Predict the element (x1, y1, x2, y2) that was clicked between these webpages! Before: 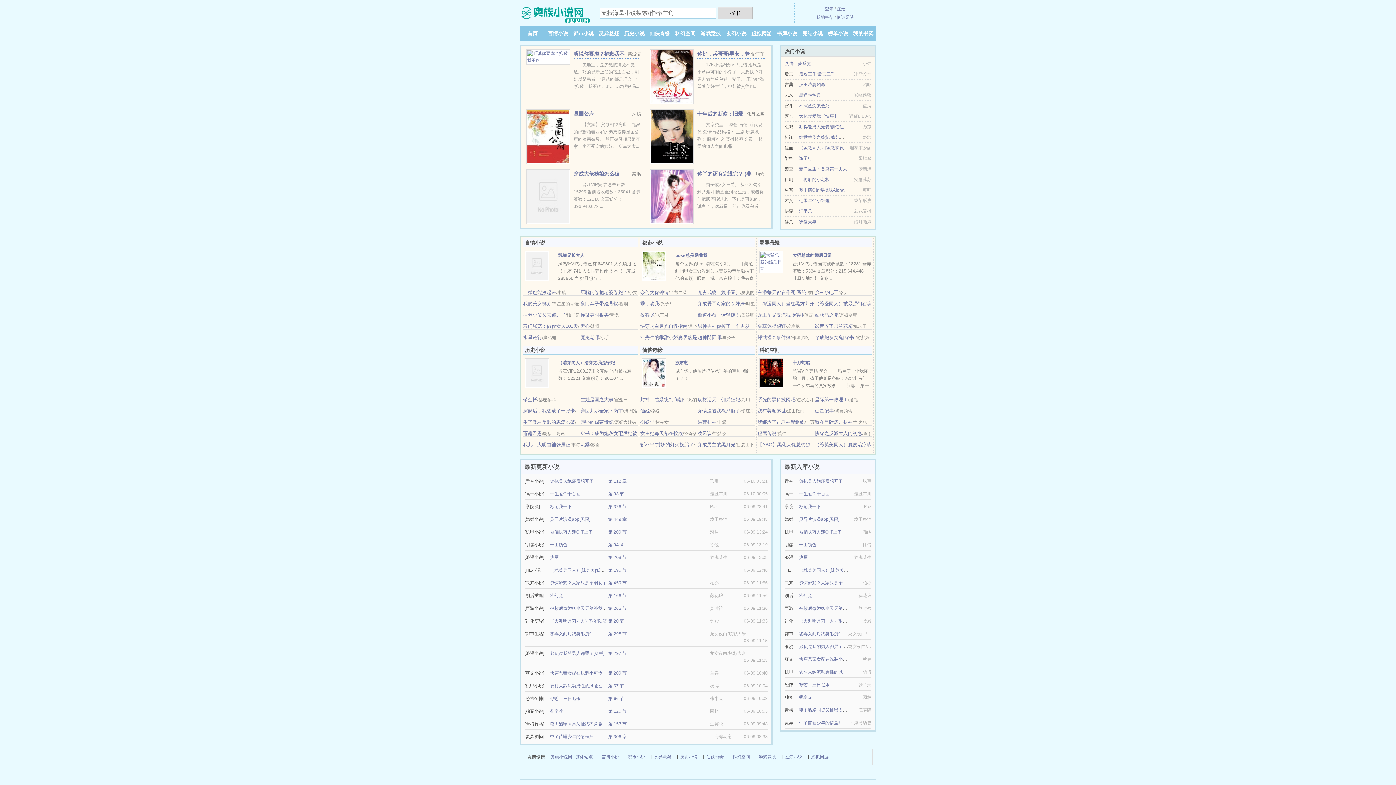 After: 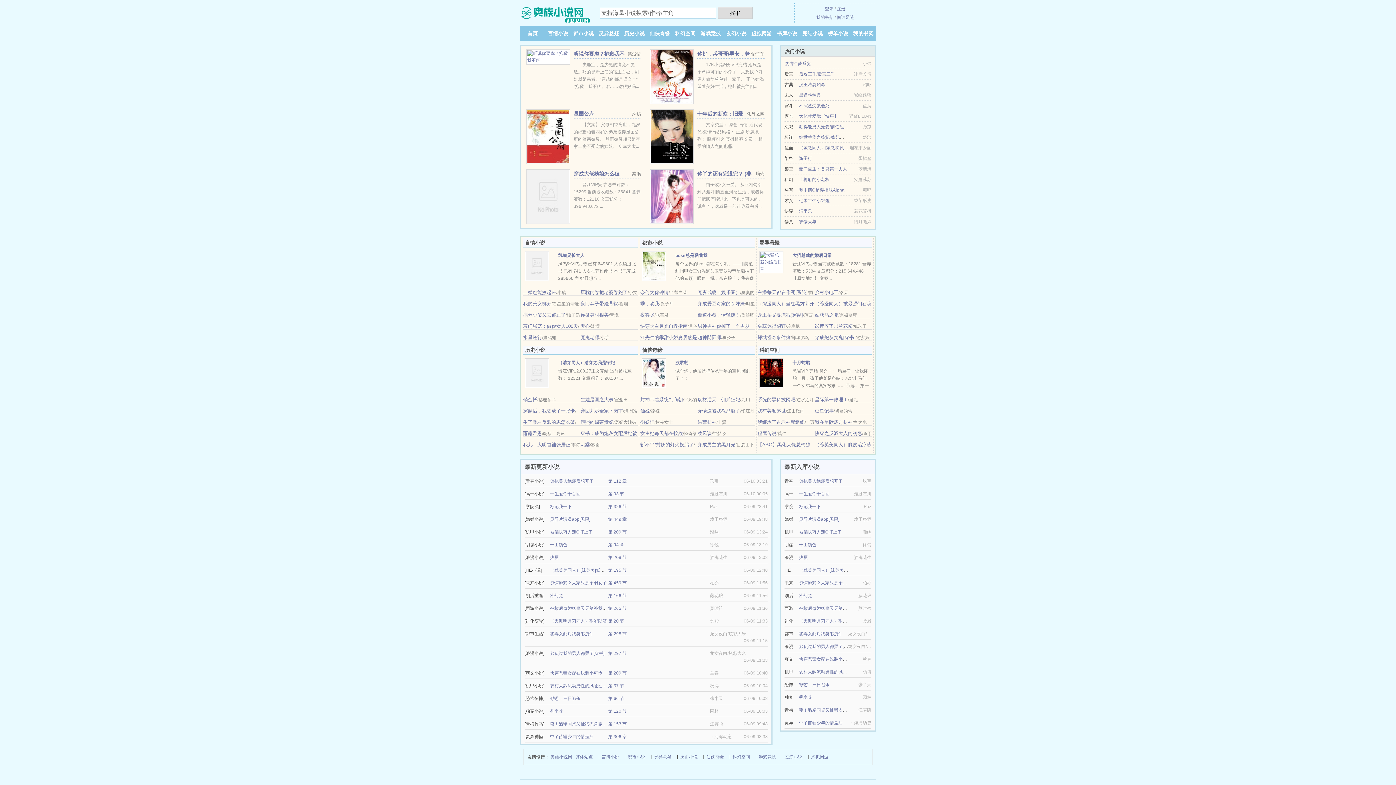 Action: label: 欺负过我的男人都哭了[穿书] bbox: (550, 651, 604, 656)